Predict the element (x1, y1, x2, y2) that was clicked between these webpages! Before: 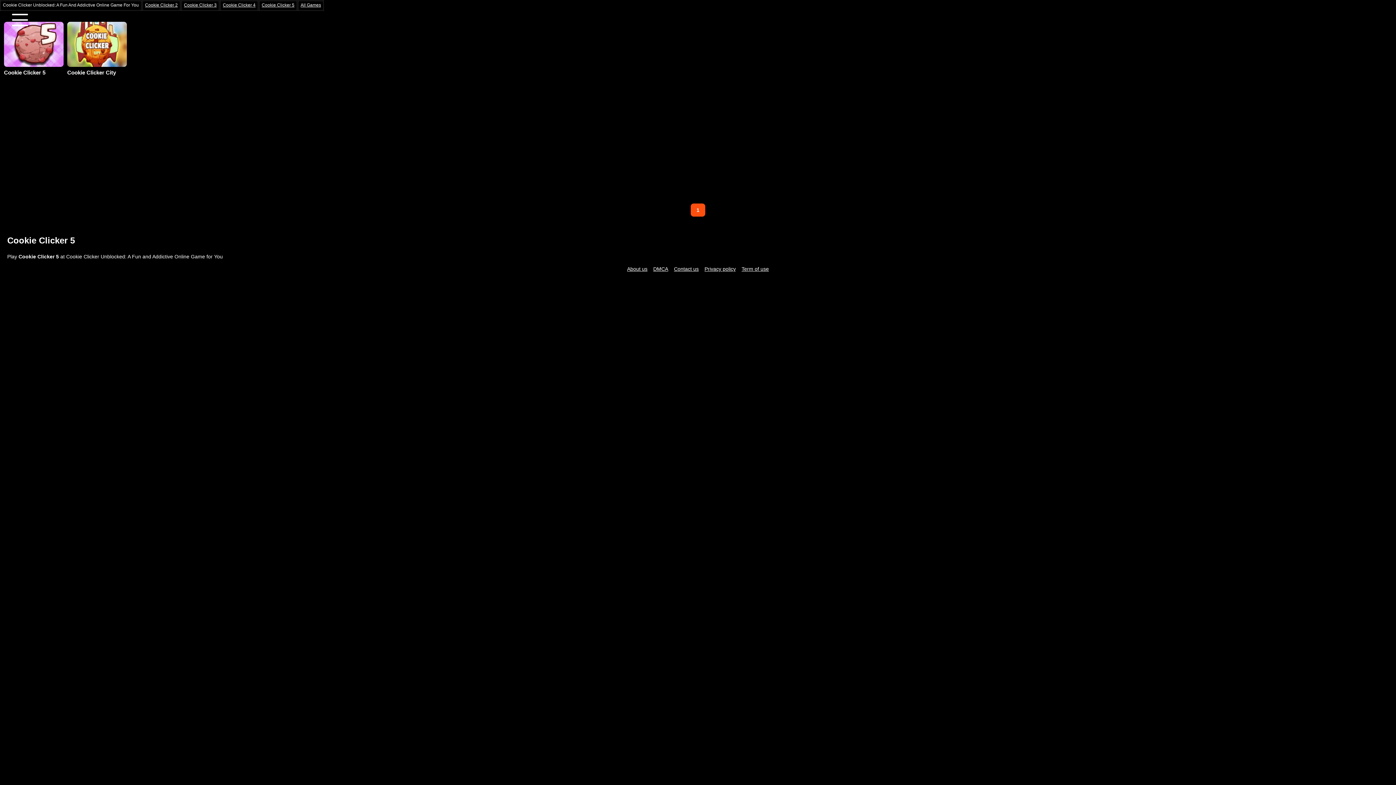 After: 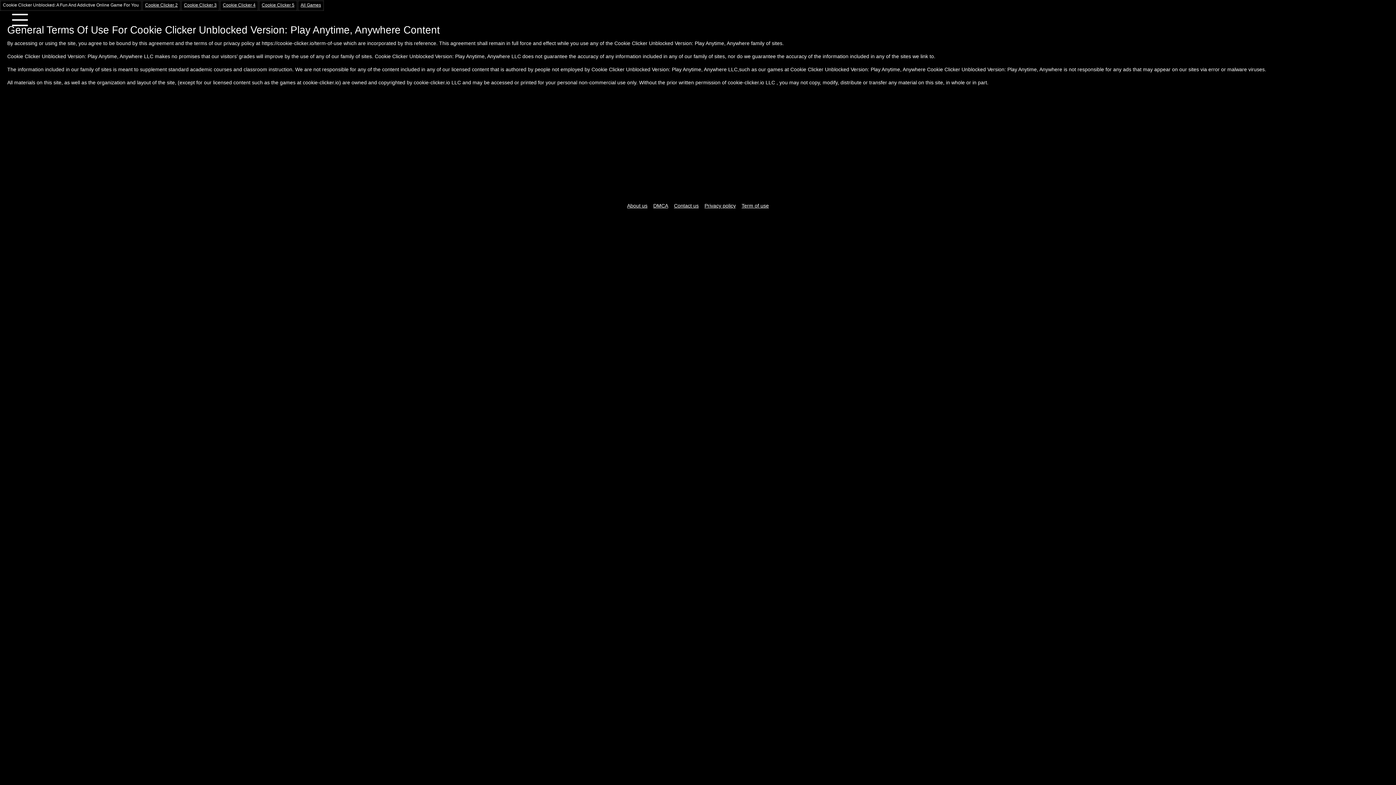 Action: bbox: (738, 264, 772, 273) label: Term of use